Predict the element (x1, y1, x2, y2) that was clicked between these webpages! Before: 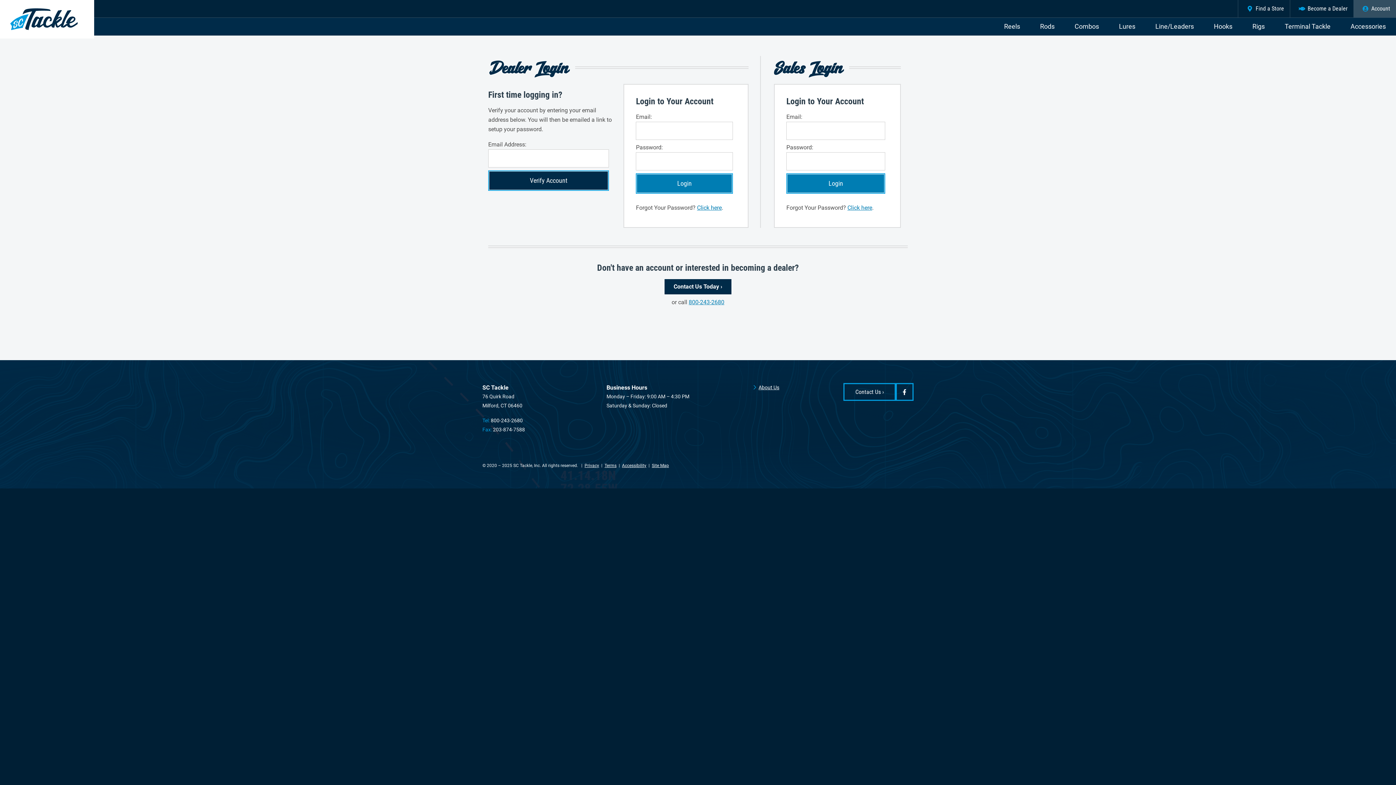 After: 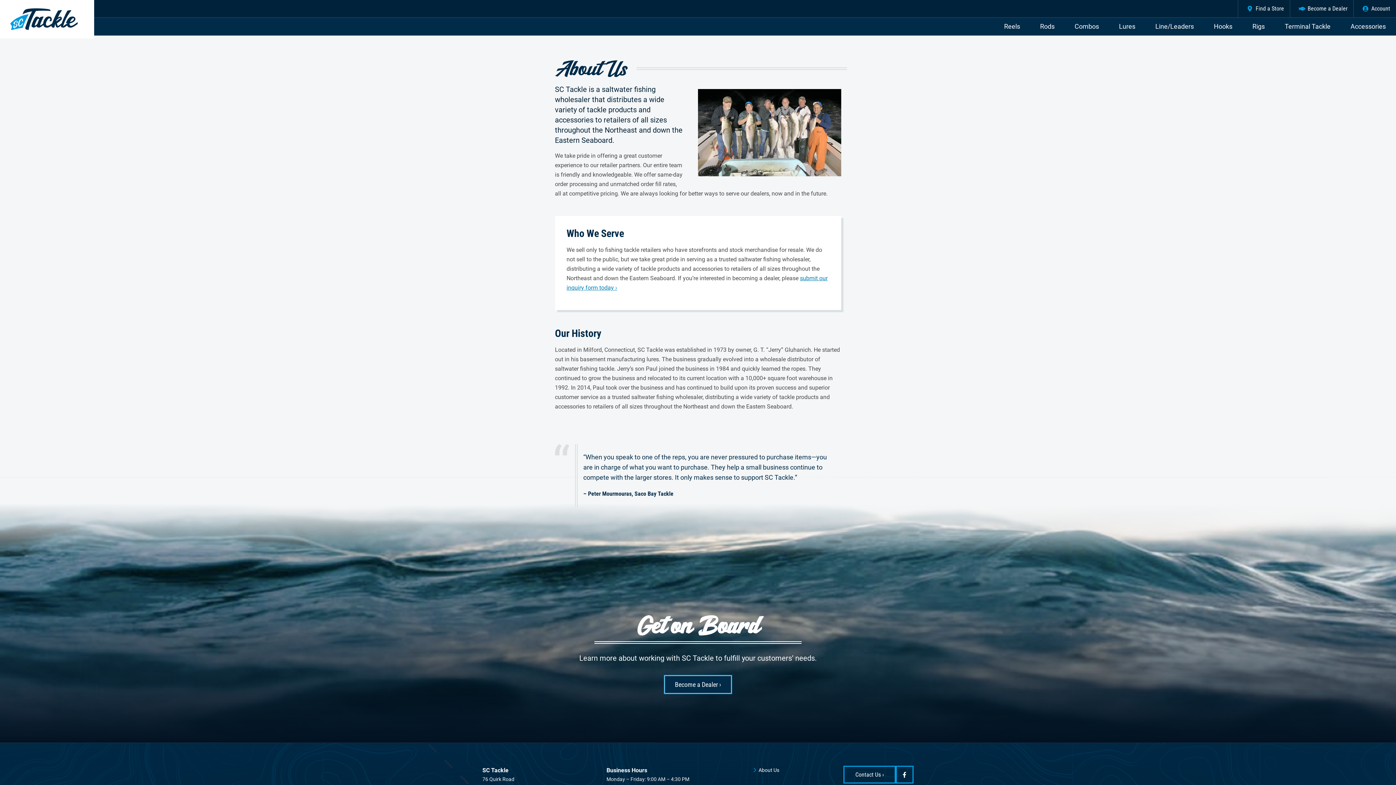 Action: bbox: (753, 383, 779, 392) label: About Us